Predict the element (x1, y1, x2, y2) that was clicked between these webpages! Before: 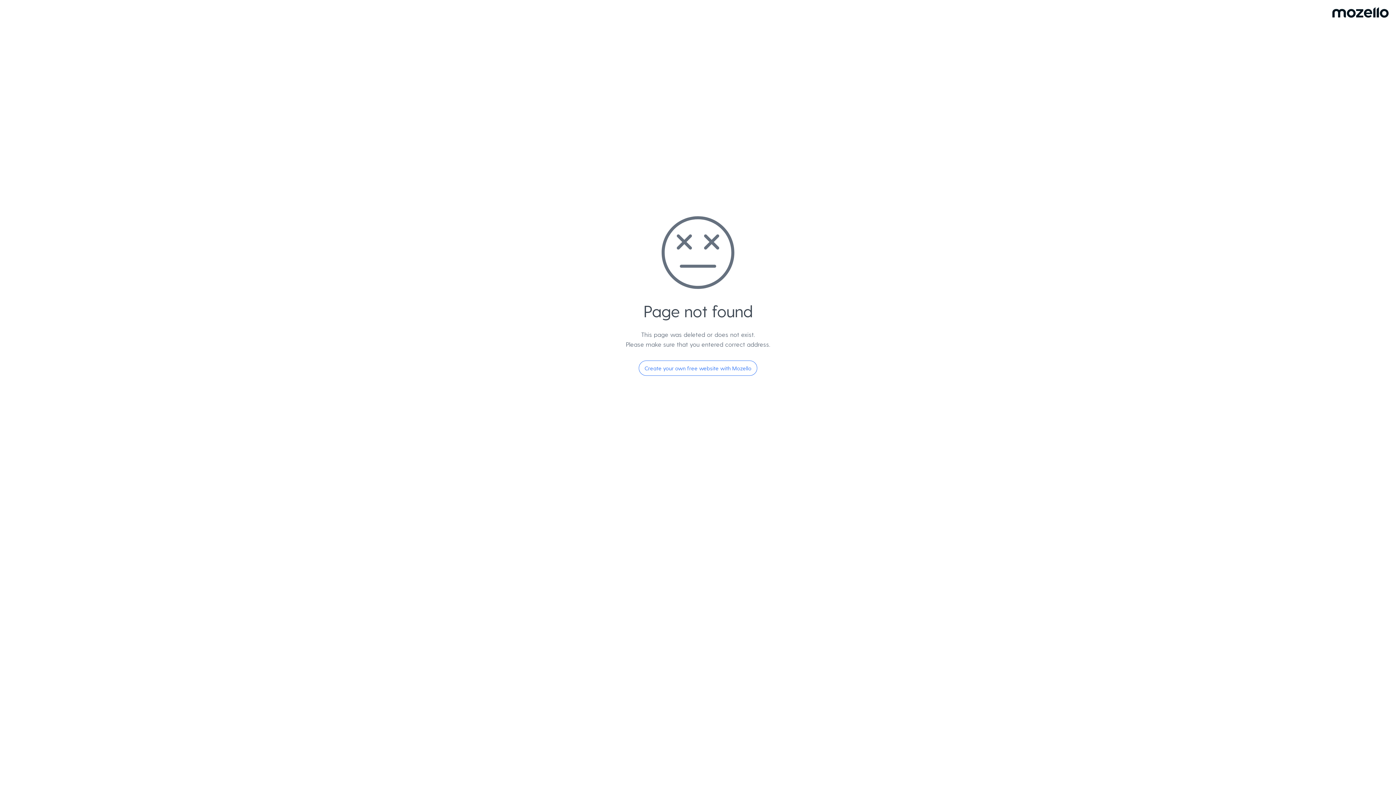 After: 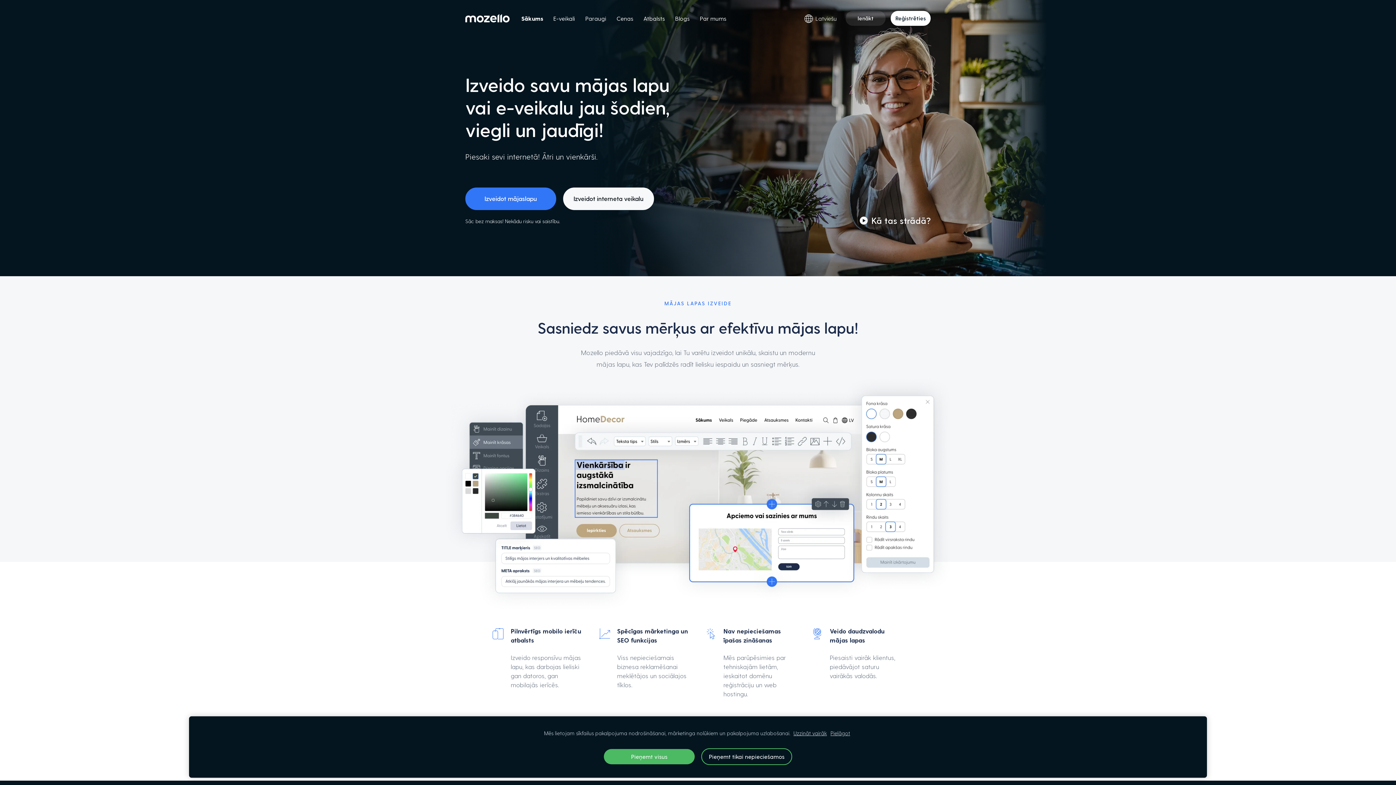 Action: label: Create your own free website with Mozello bbox: (638, 360, 757, 376)